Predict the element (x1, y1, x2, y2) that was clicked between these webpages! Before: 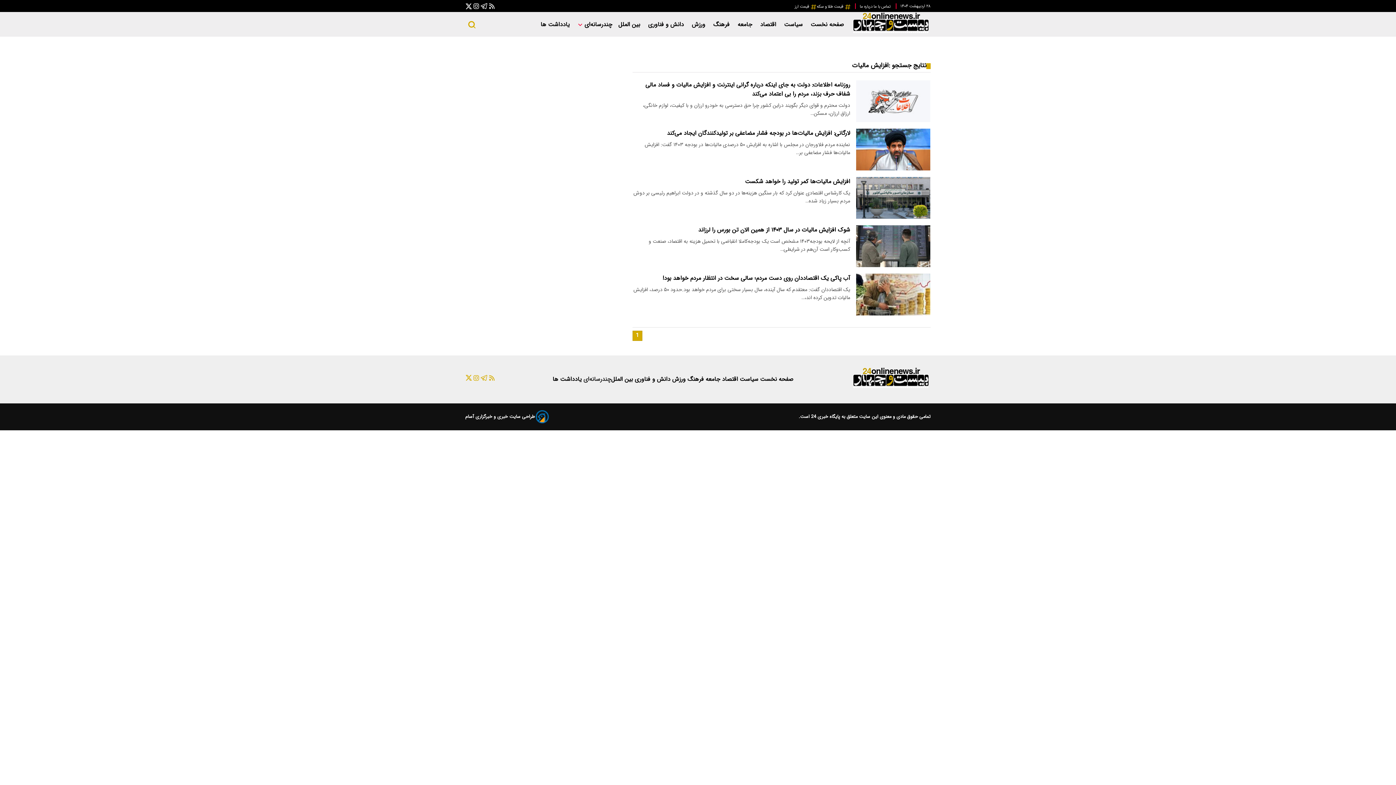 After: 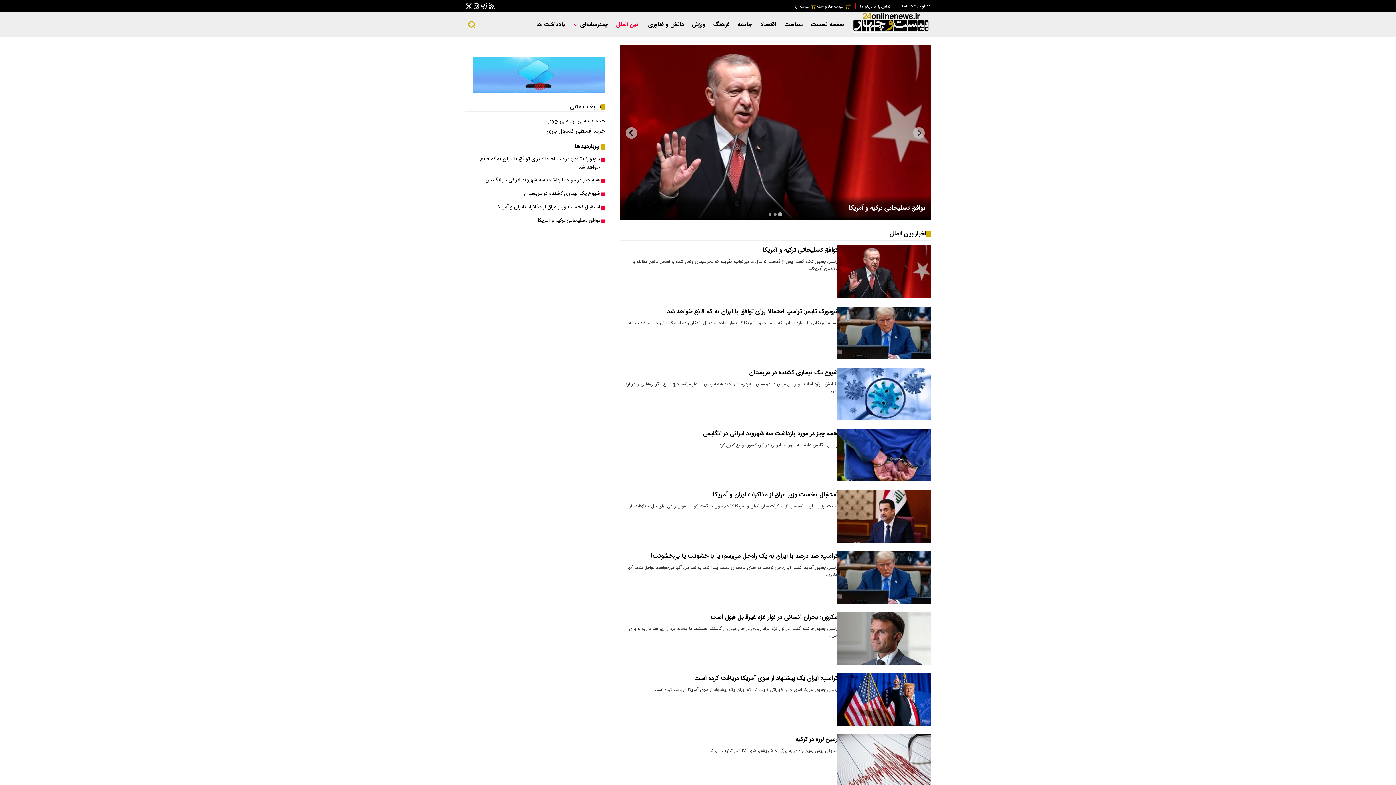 Action: label:  بین الملل bbox: (611, 375, 634, 384)